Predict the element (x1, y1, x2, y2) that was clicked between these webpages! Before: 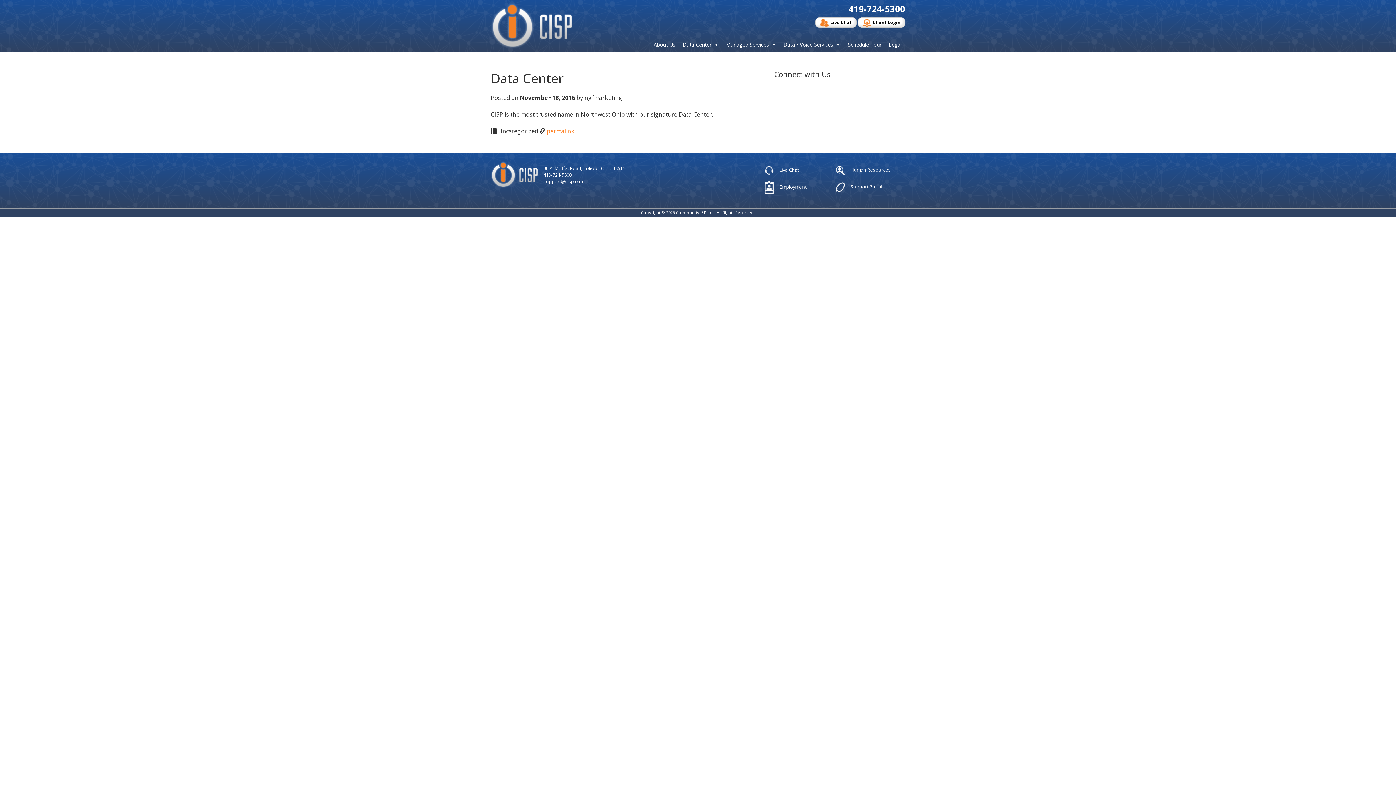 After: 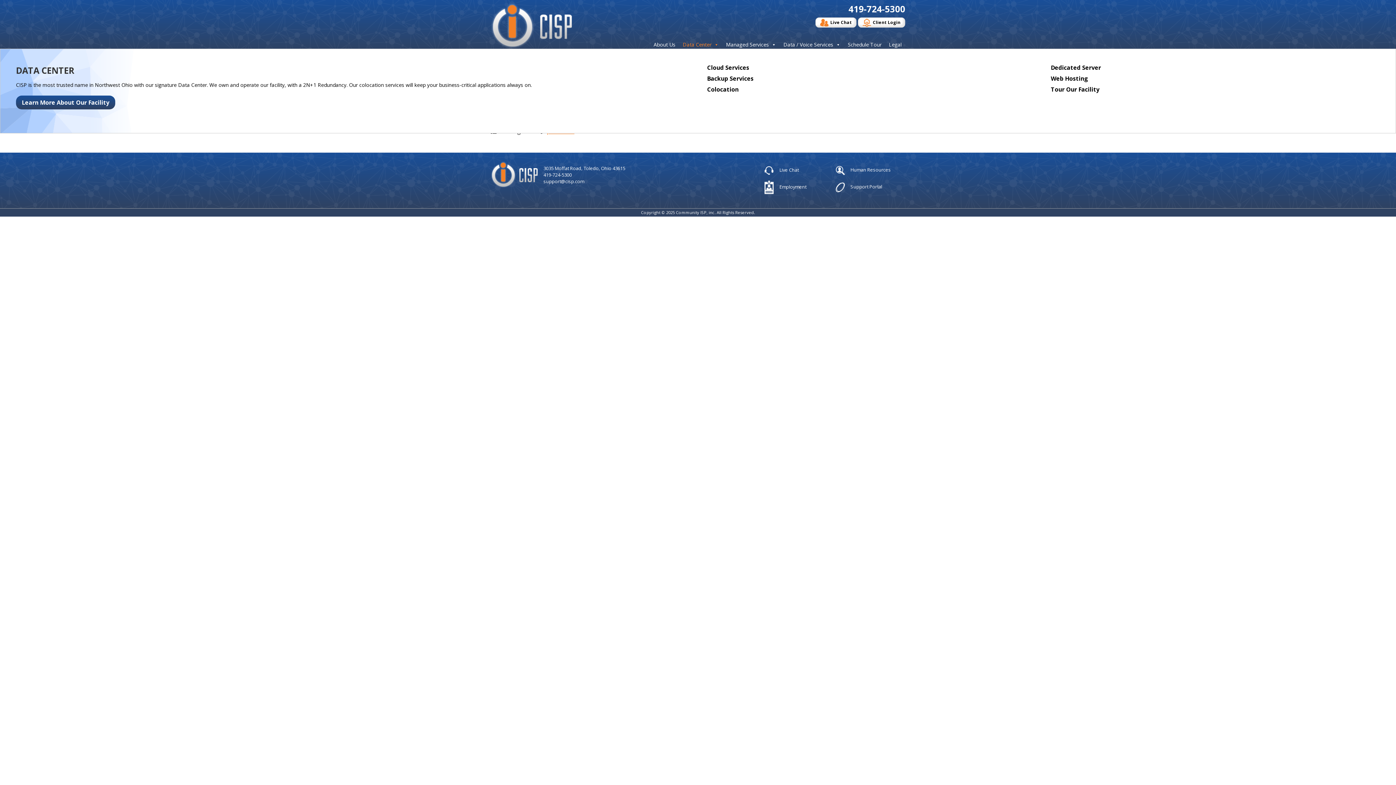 Action: label: Data Center bbox: (679, 42, 722, 47)